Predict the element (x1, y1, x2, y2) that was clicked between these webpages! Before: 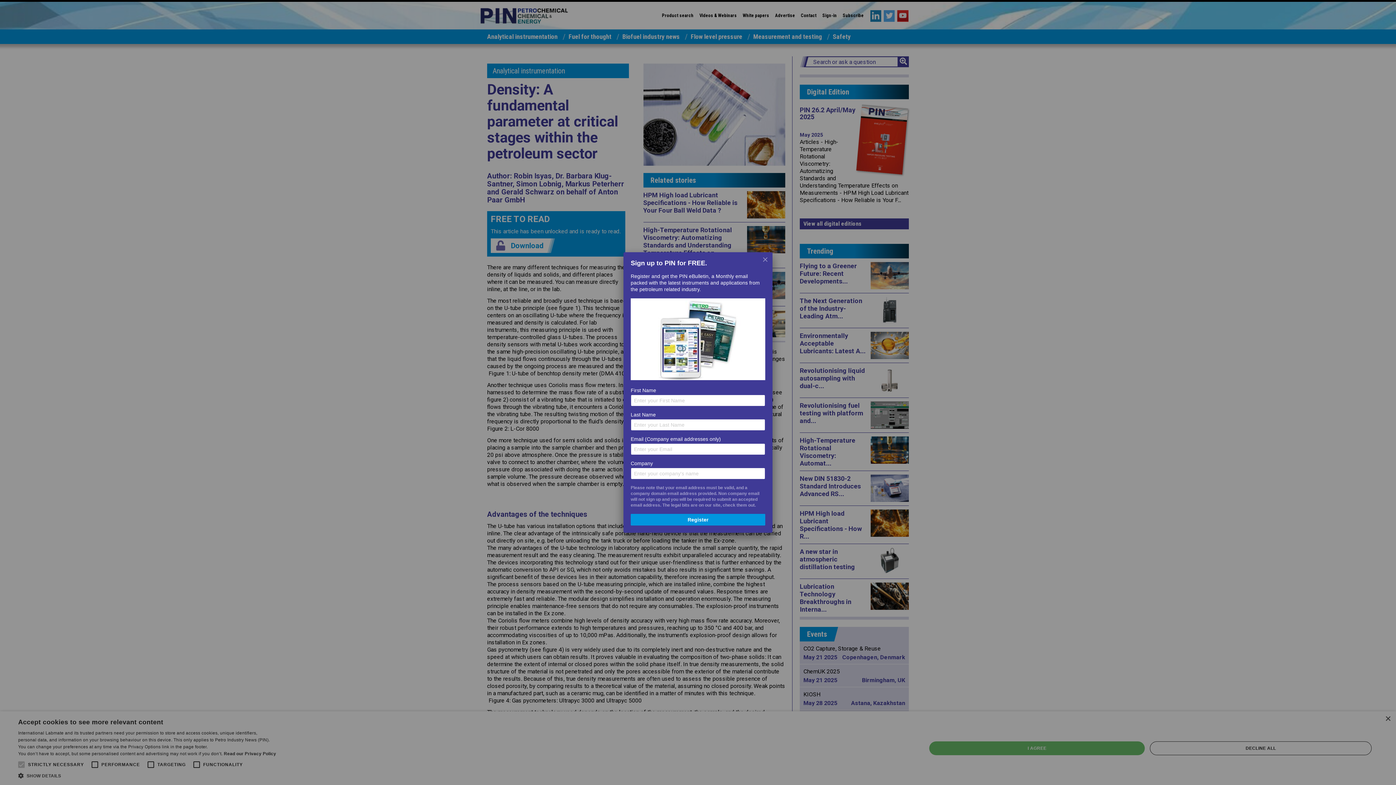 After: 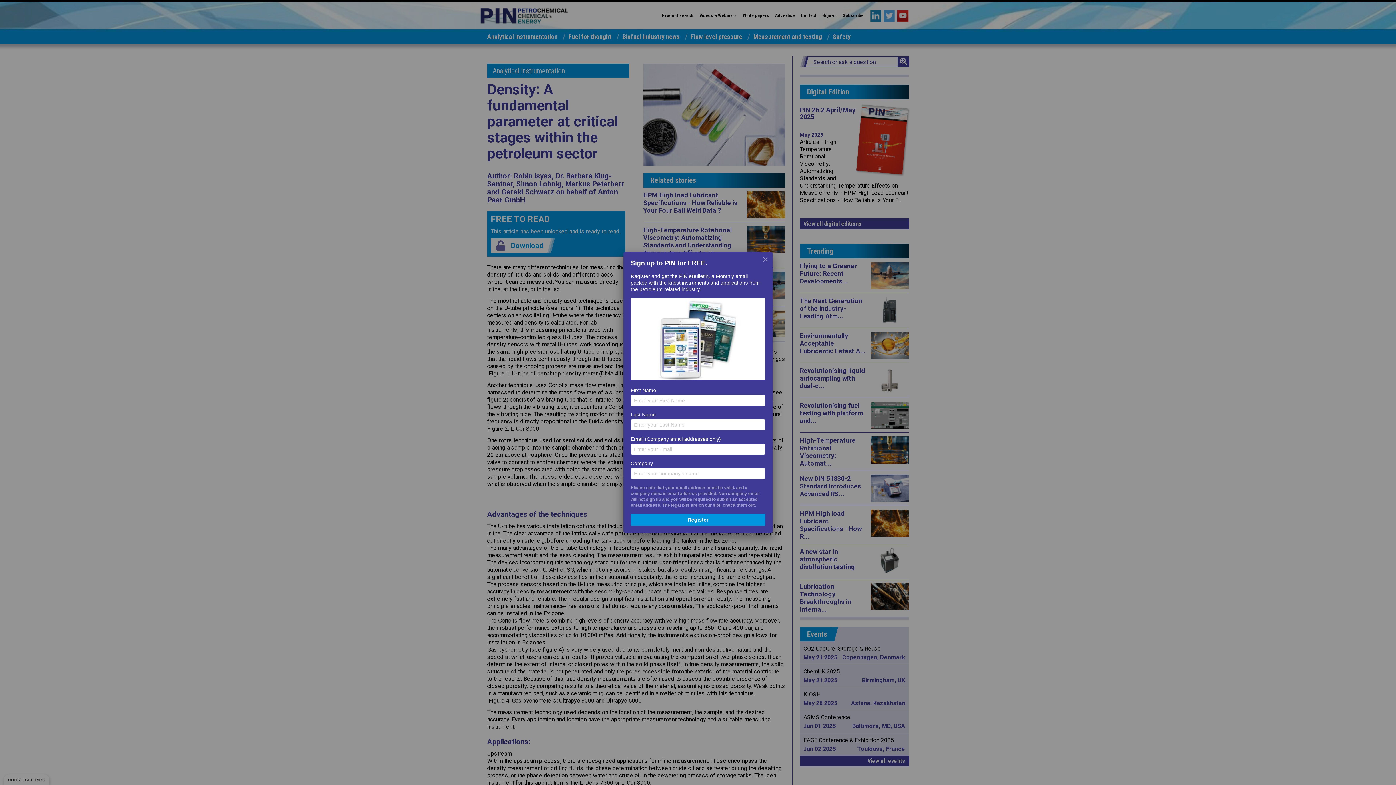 Action: label: Register bbox: (630, 514, 765, 525)